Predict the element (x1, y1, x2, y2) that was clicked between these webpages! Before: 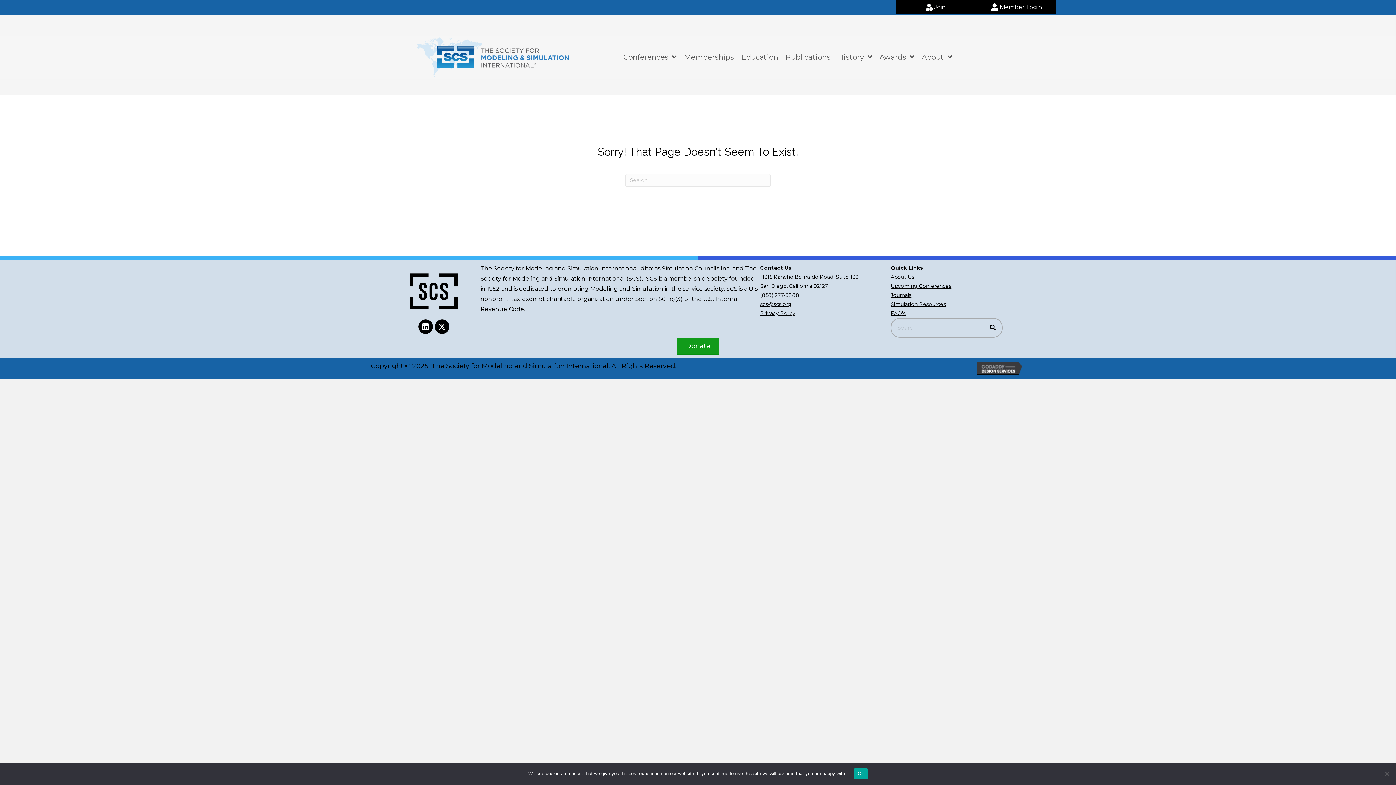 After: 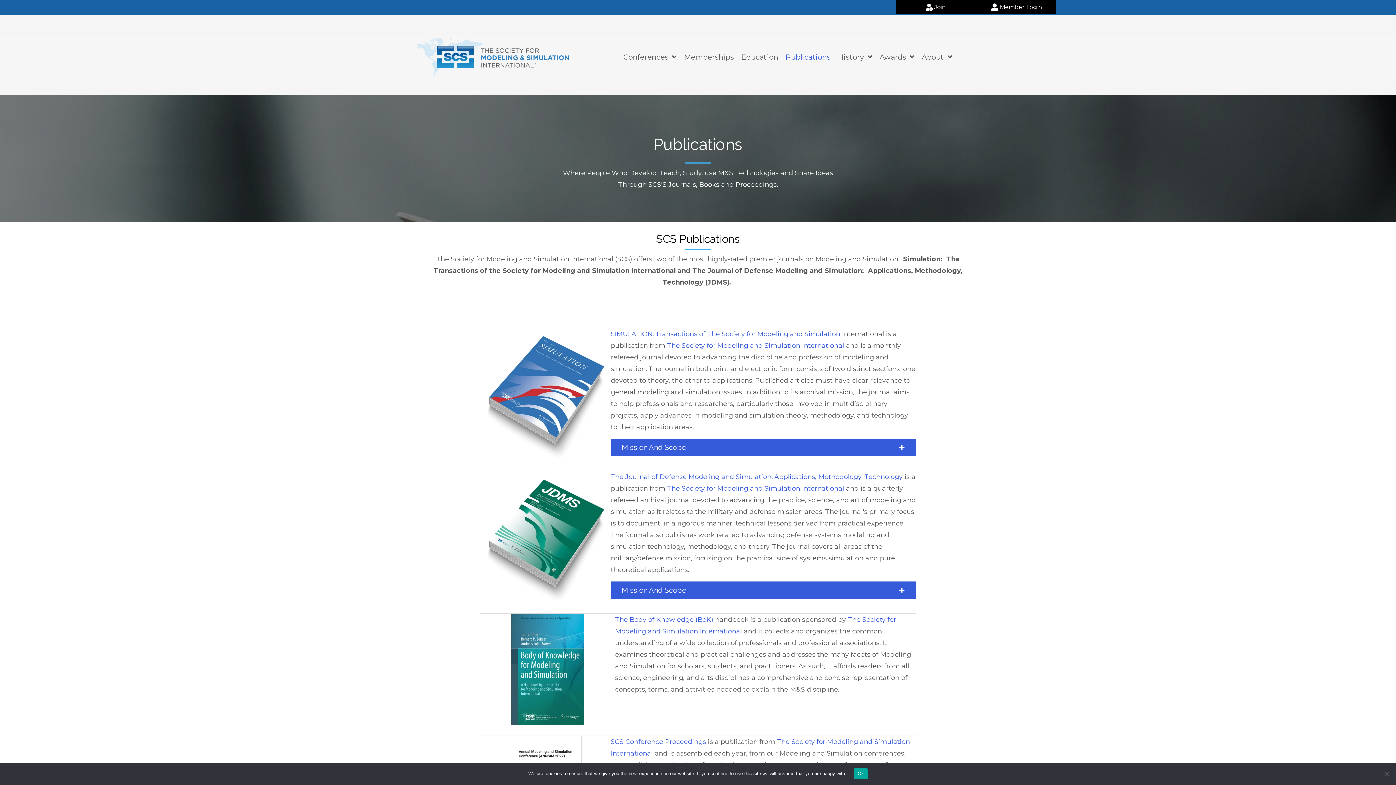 Action: label: Publications bbox: (785, 49, 830, 64)